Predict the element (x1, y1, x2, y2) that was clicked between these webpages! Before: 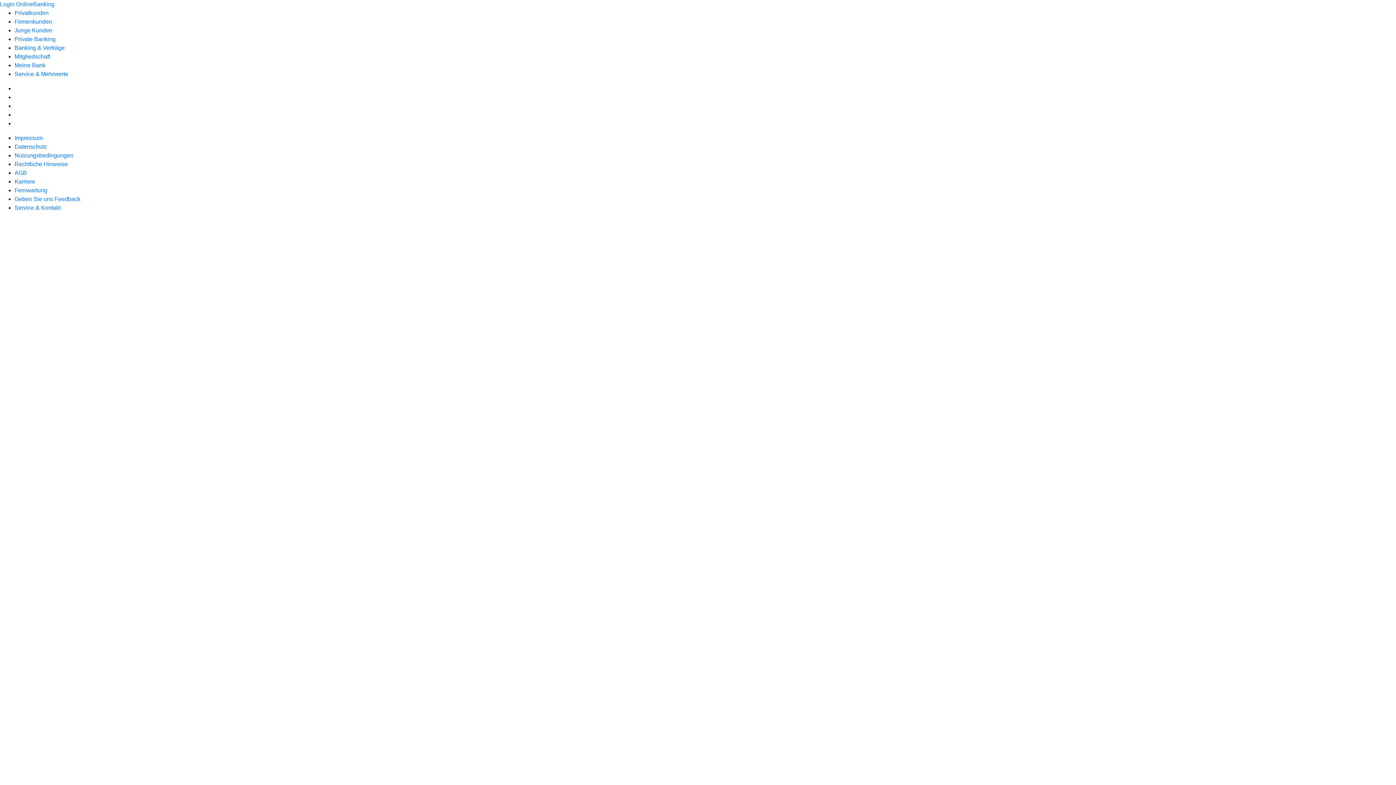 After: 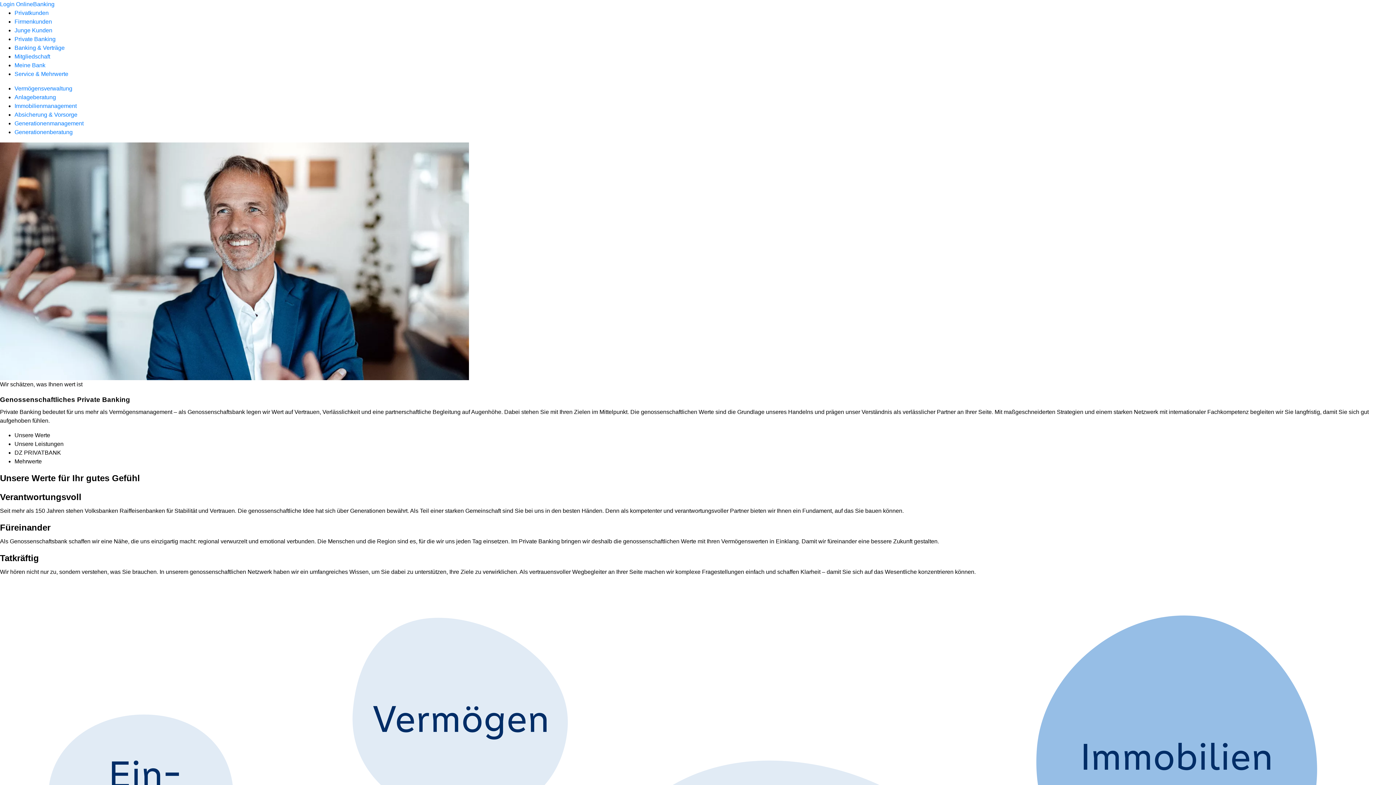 Action: bbox: (14, 36, 55, 42) label: Private Banking